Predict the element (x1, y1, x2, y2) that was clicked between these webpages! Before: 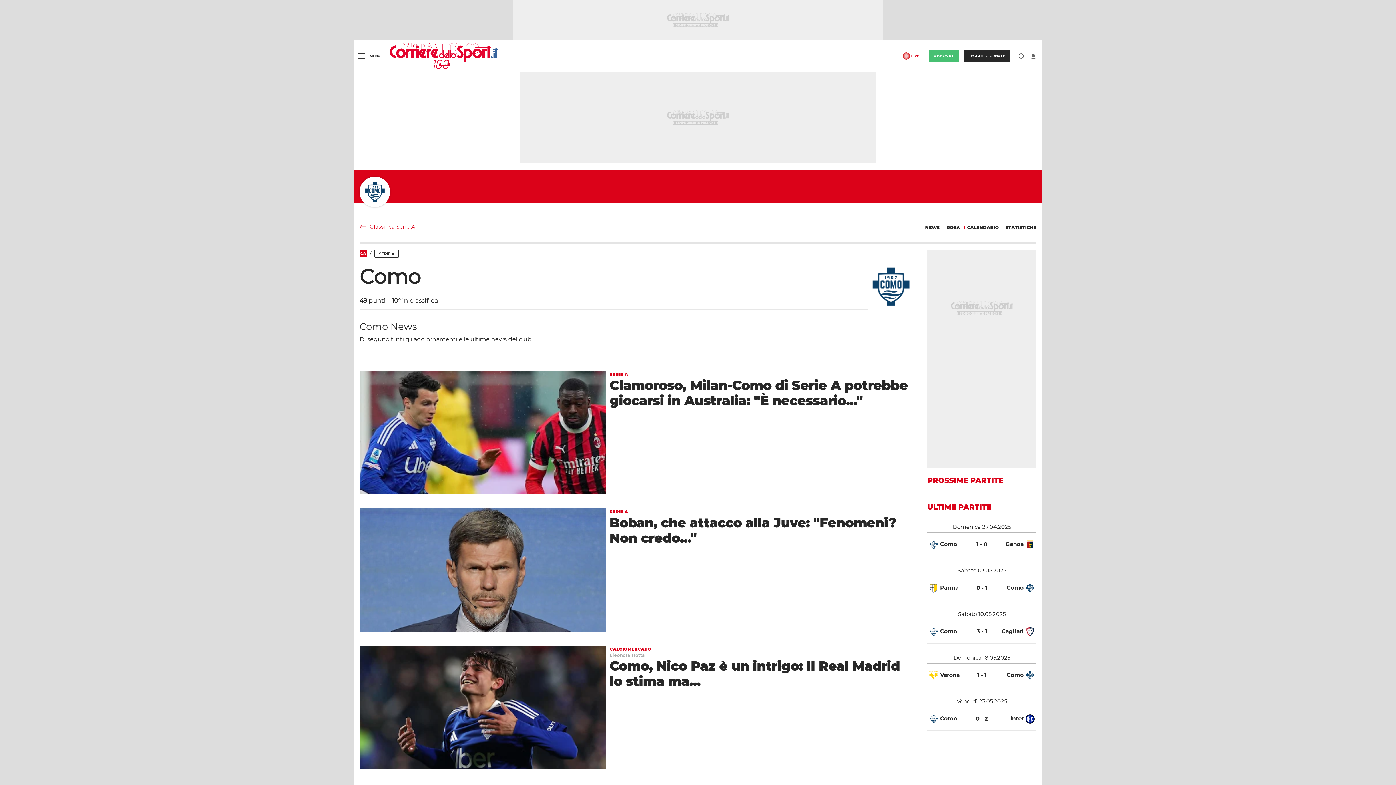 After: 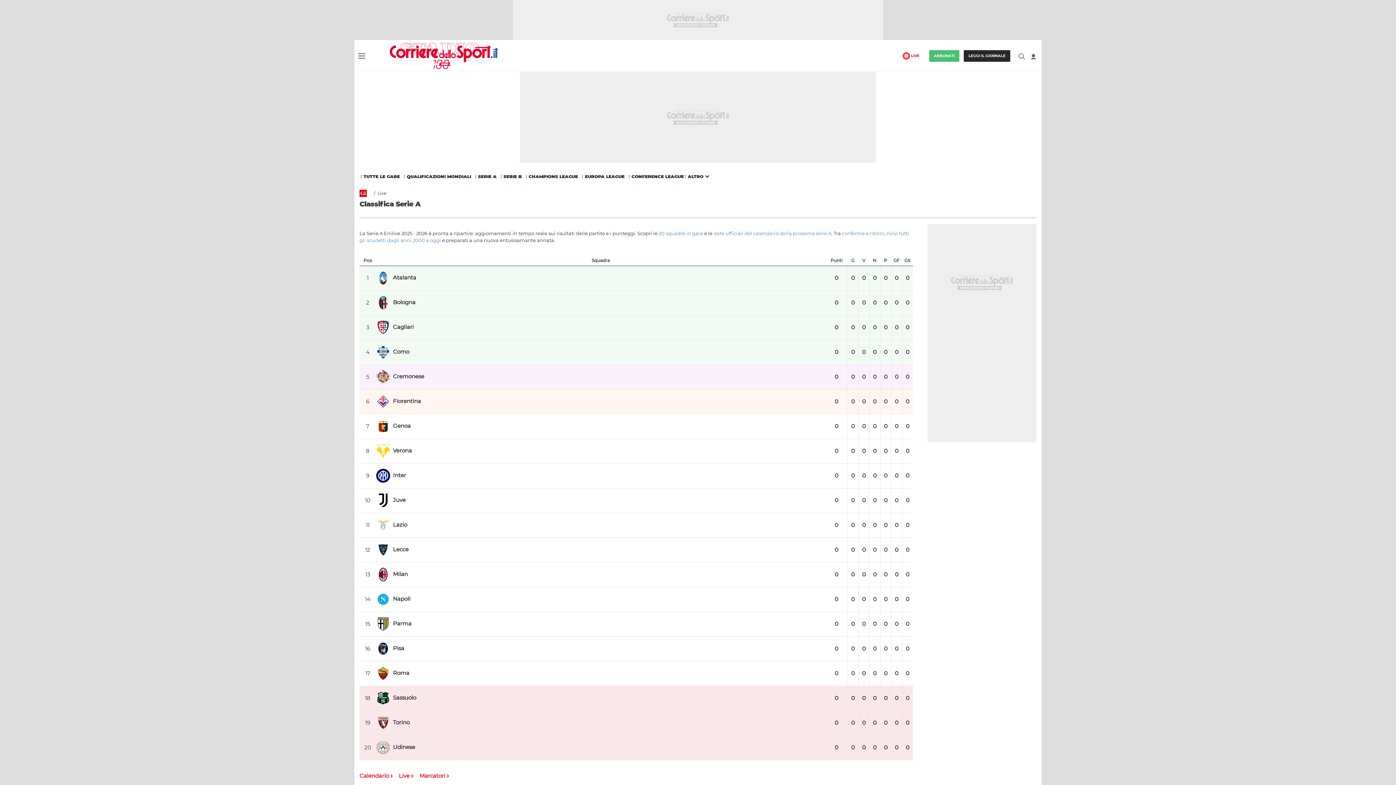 Action: label: Classifica Serie A bbox: (359, 222, 415, 230)